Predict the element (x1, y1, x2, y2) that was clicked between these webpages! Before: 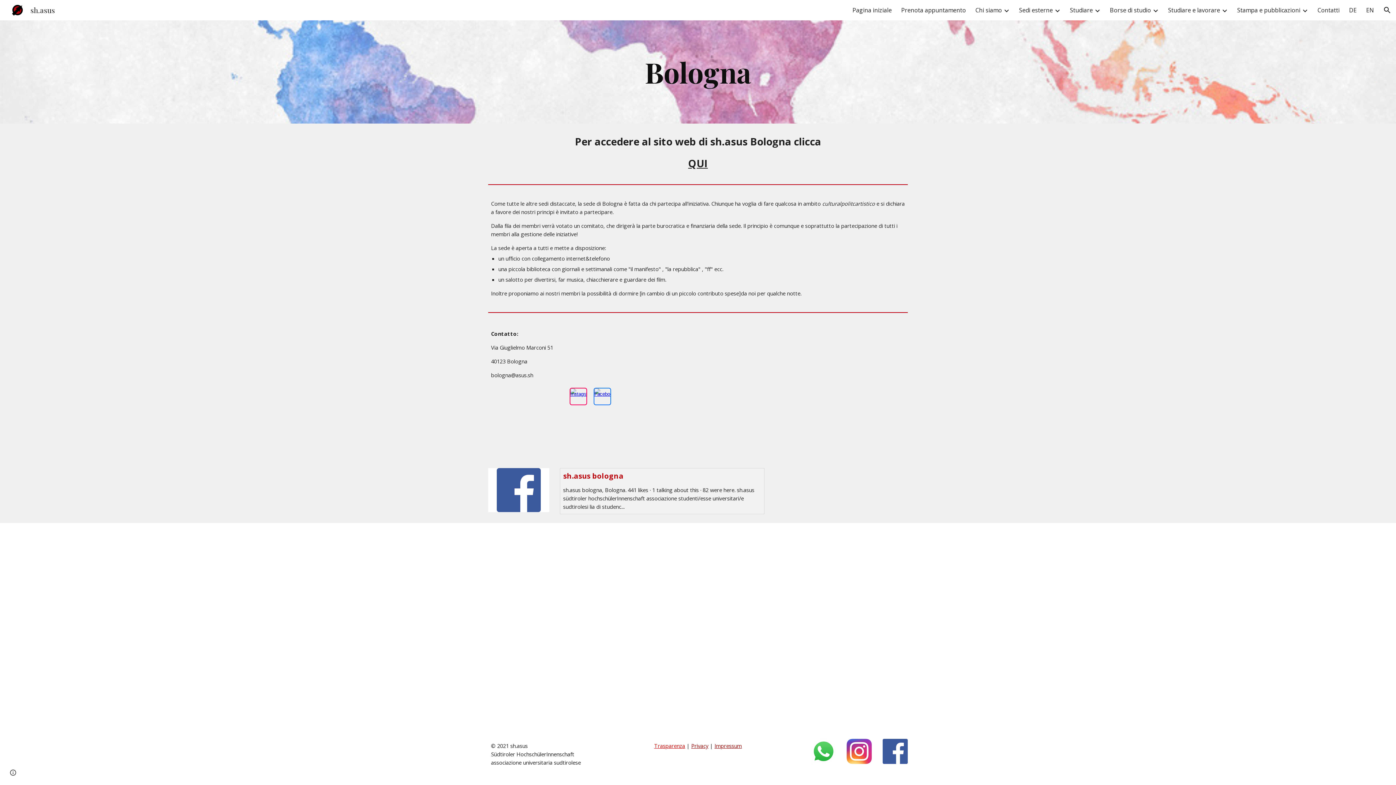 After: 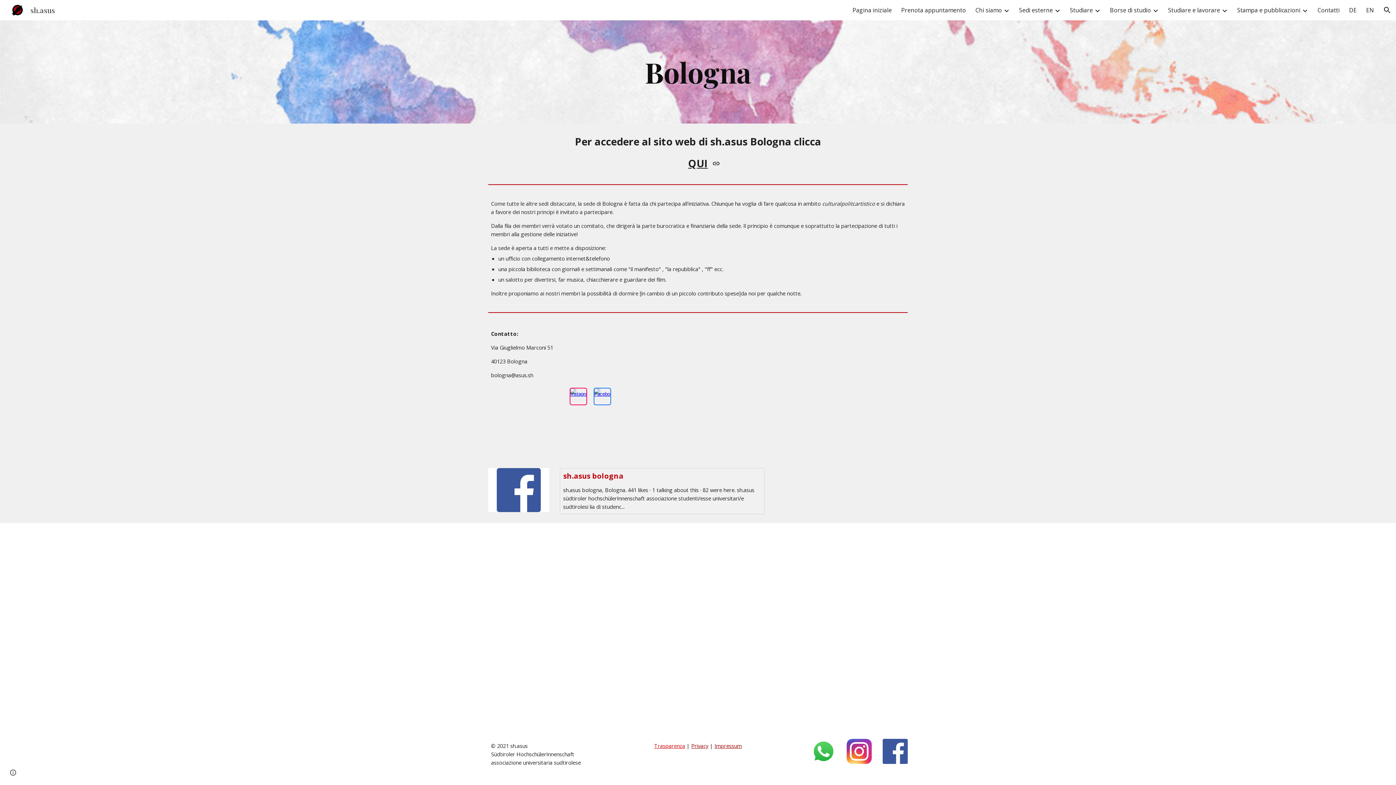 Action: label: QUI bbox: (688, 156, 708, 170)